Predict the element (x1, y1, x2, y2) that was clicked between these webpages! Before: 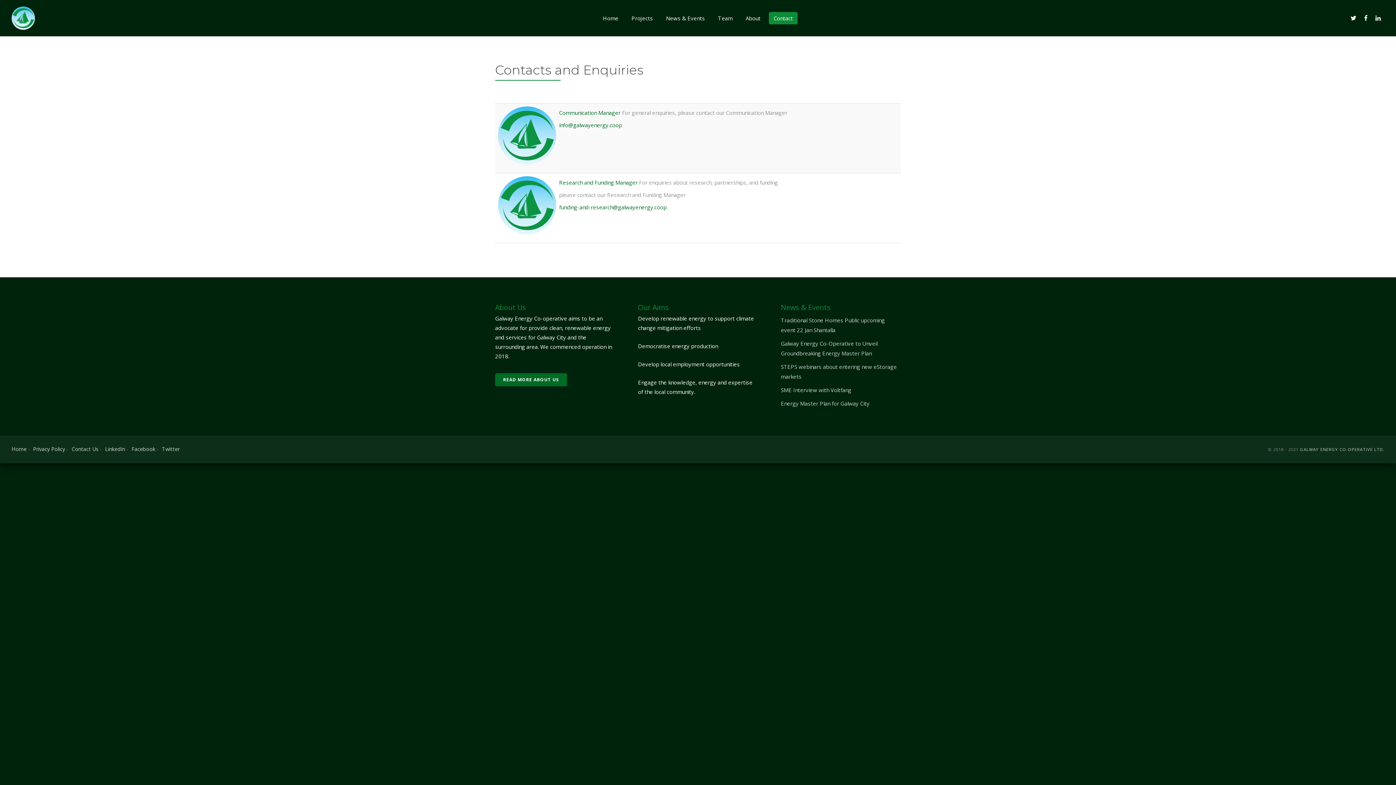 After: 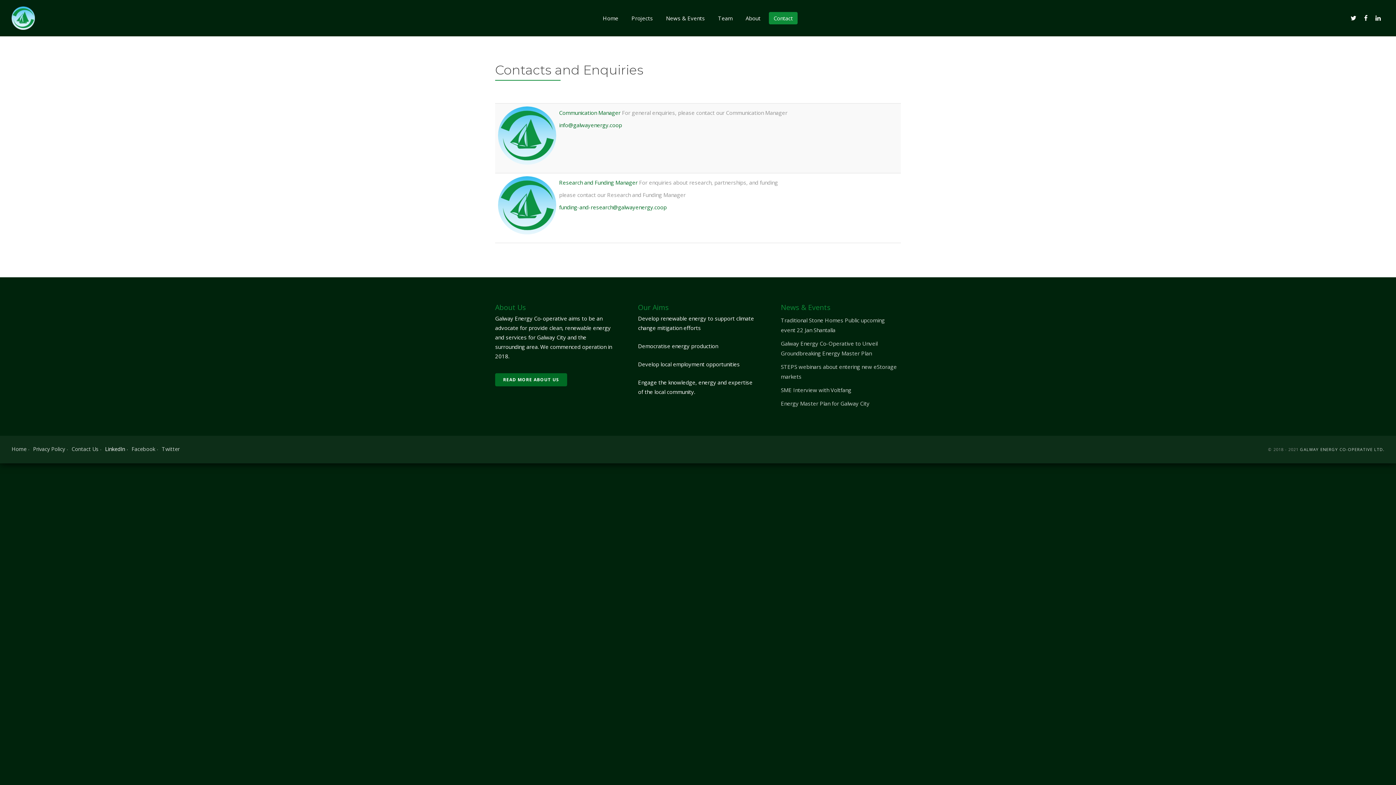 Action: label: LinkedIn bbox: (103, 445, 129, 452)